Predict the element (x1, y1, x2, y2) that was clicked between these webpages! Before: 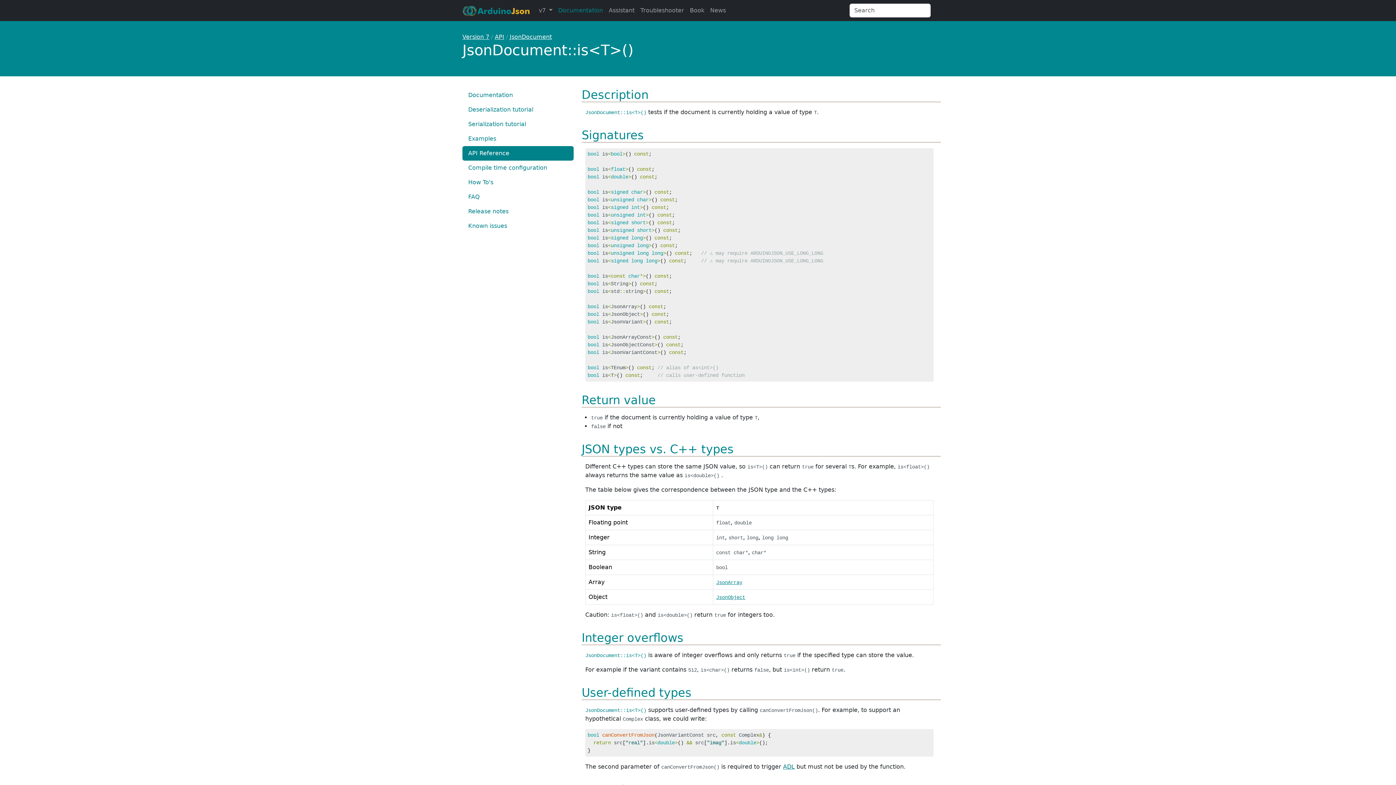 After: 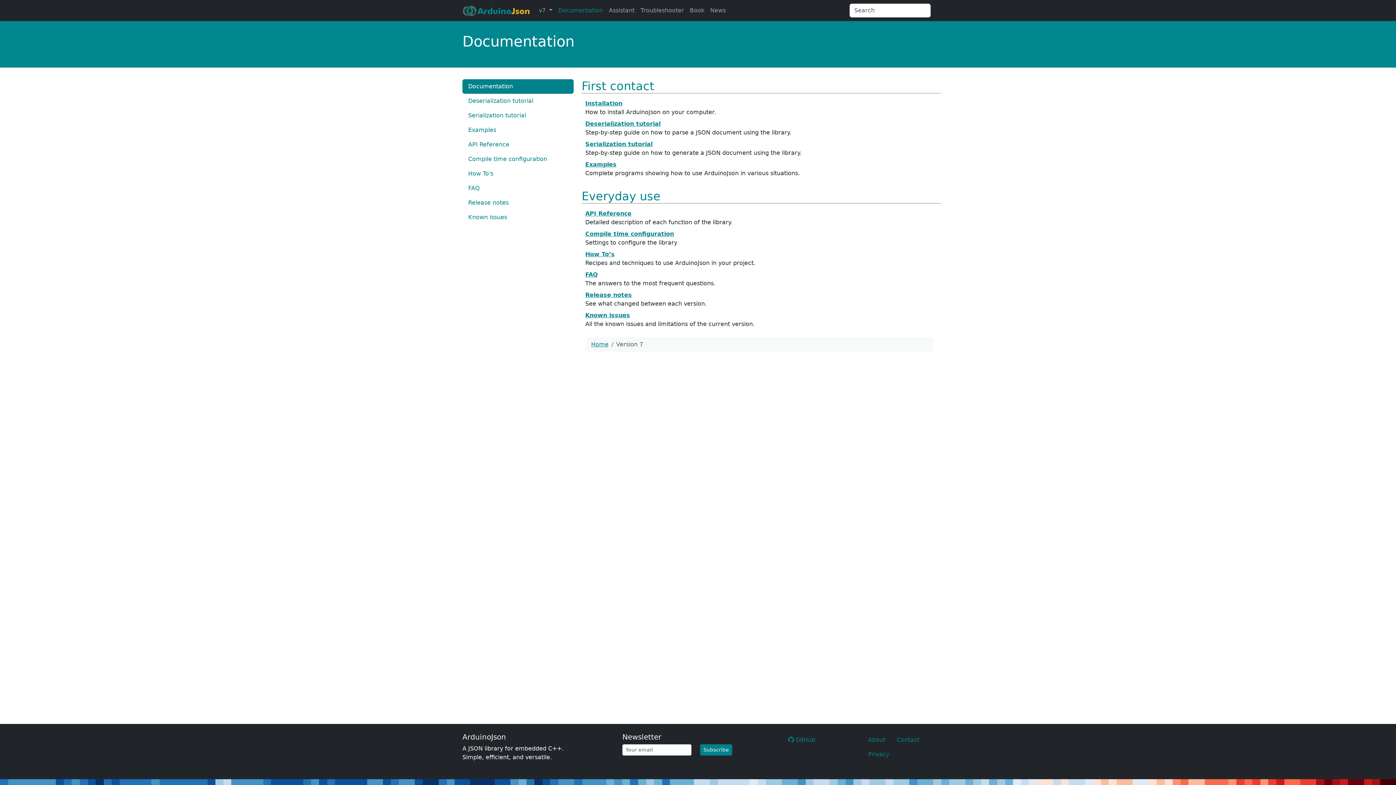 Action: bbox: (462, 87, 573, 102) label: Documentation